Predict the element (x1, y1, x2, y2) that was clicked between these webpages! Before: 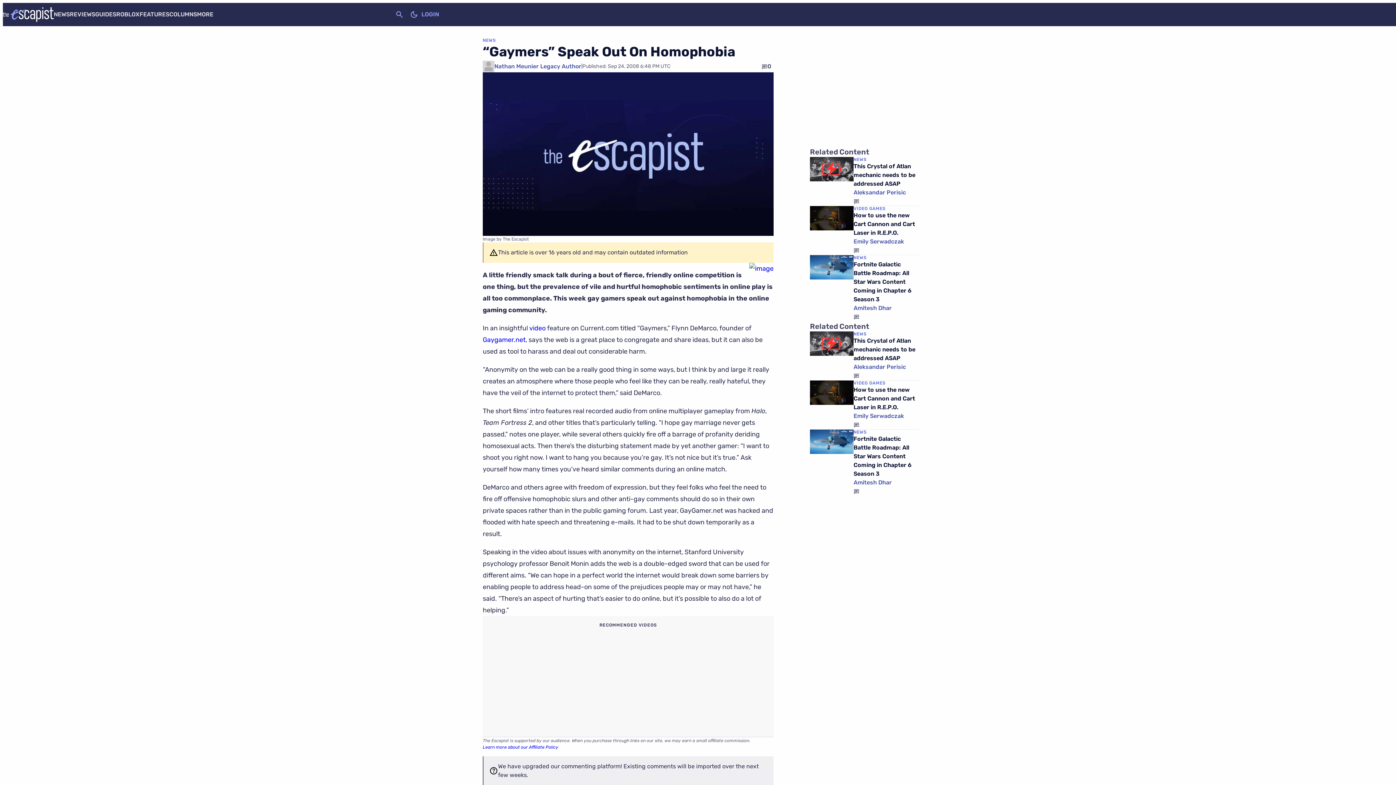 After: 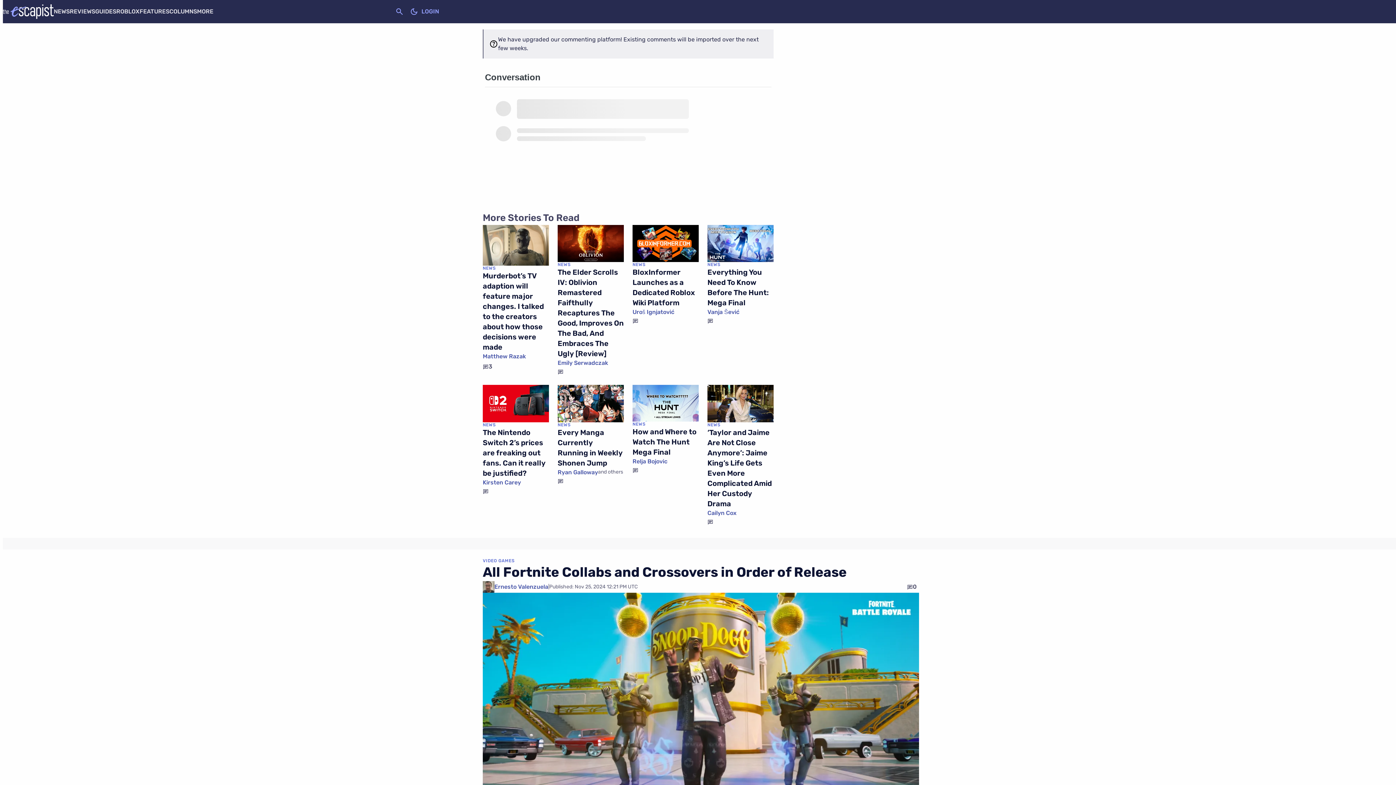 Action: label: 0 bbox: (759, 60, 773, 72)